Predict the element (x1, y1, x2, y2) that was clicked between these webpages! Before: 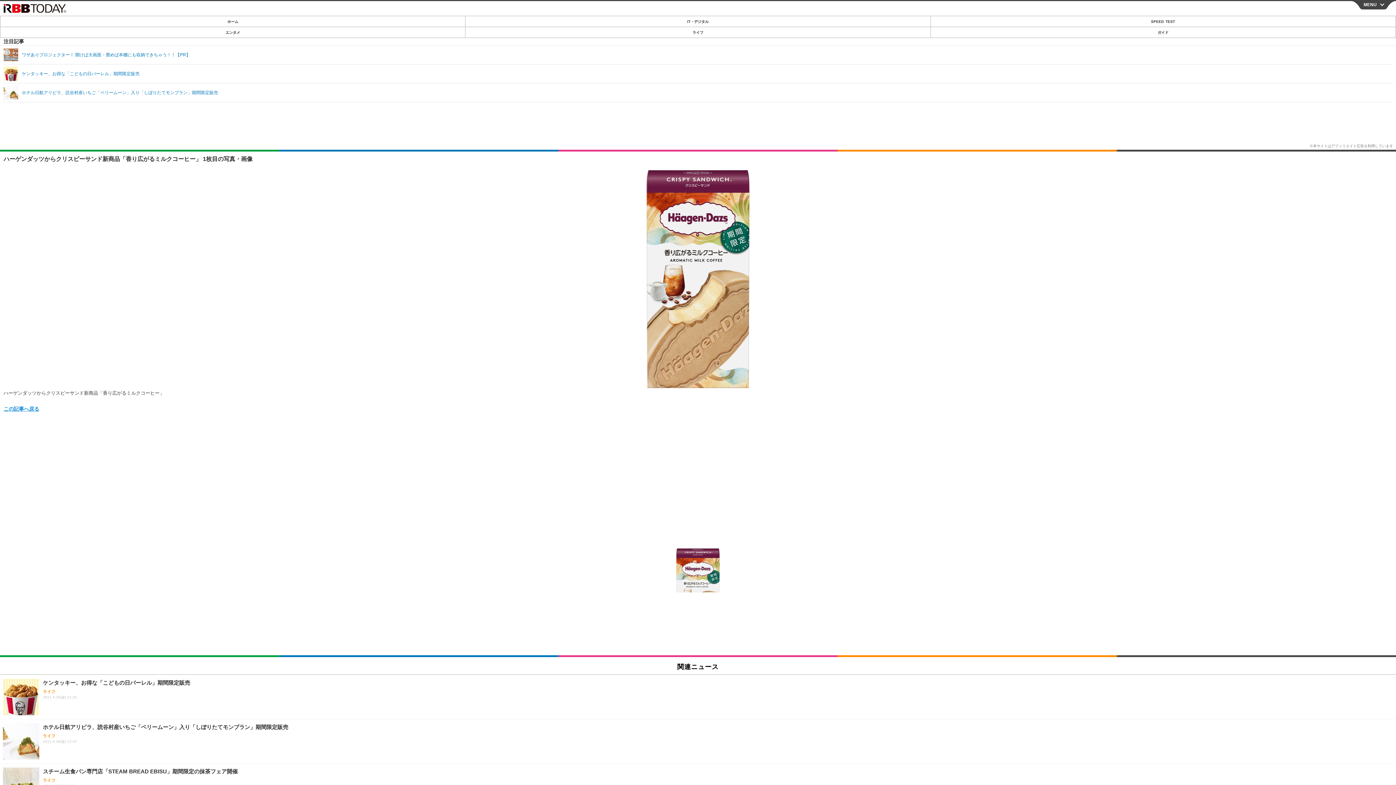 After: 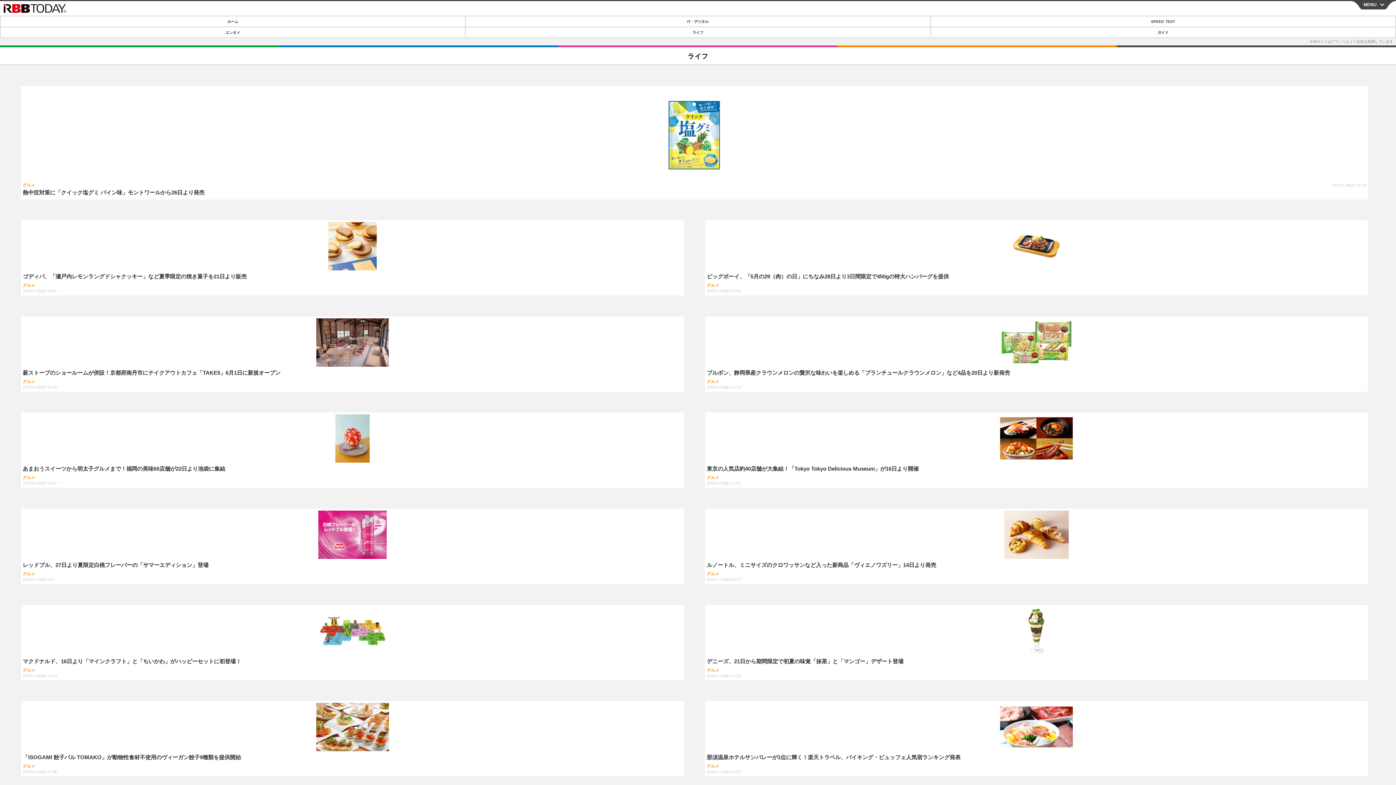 Action: bbox: (465, 27, 930, 37) label: ライフ